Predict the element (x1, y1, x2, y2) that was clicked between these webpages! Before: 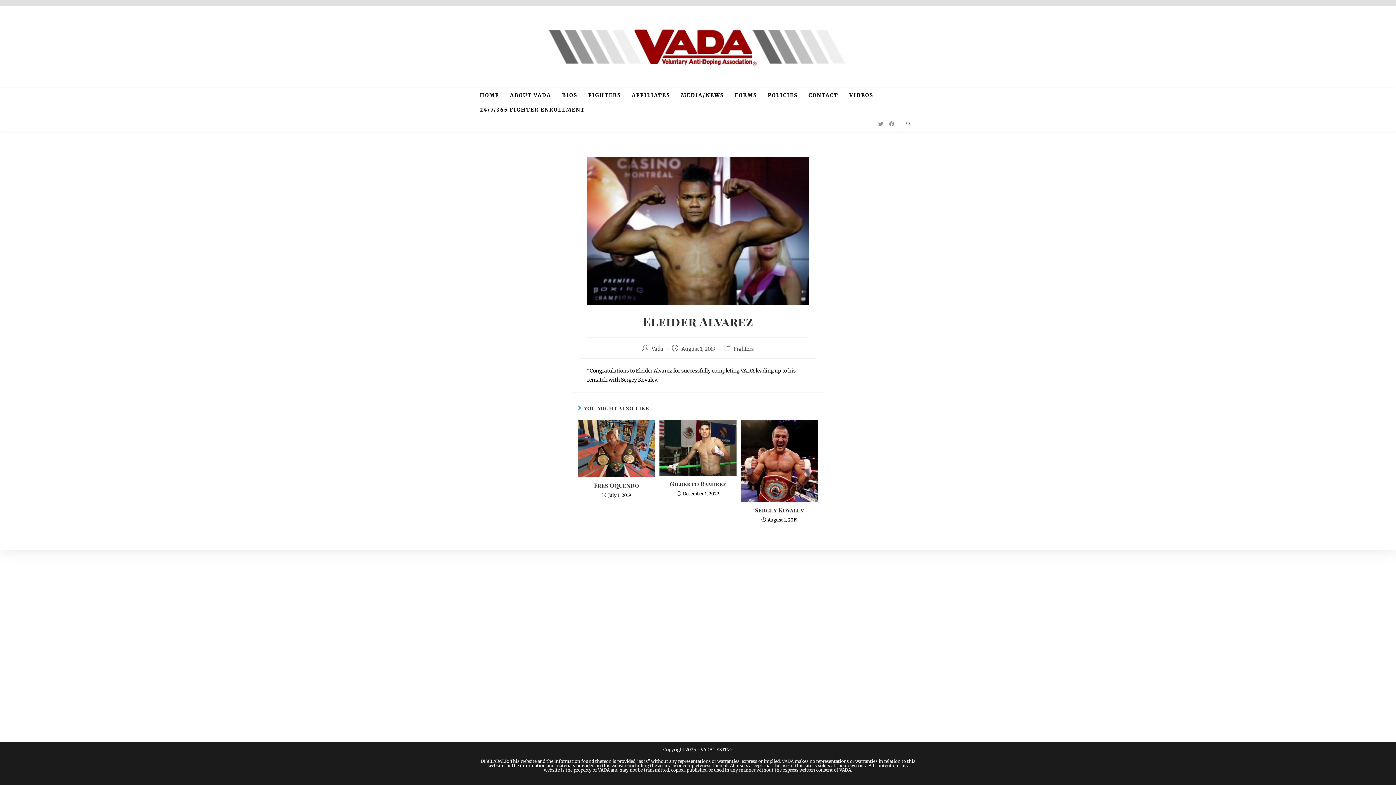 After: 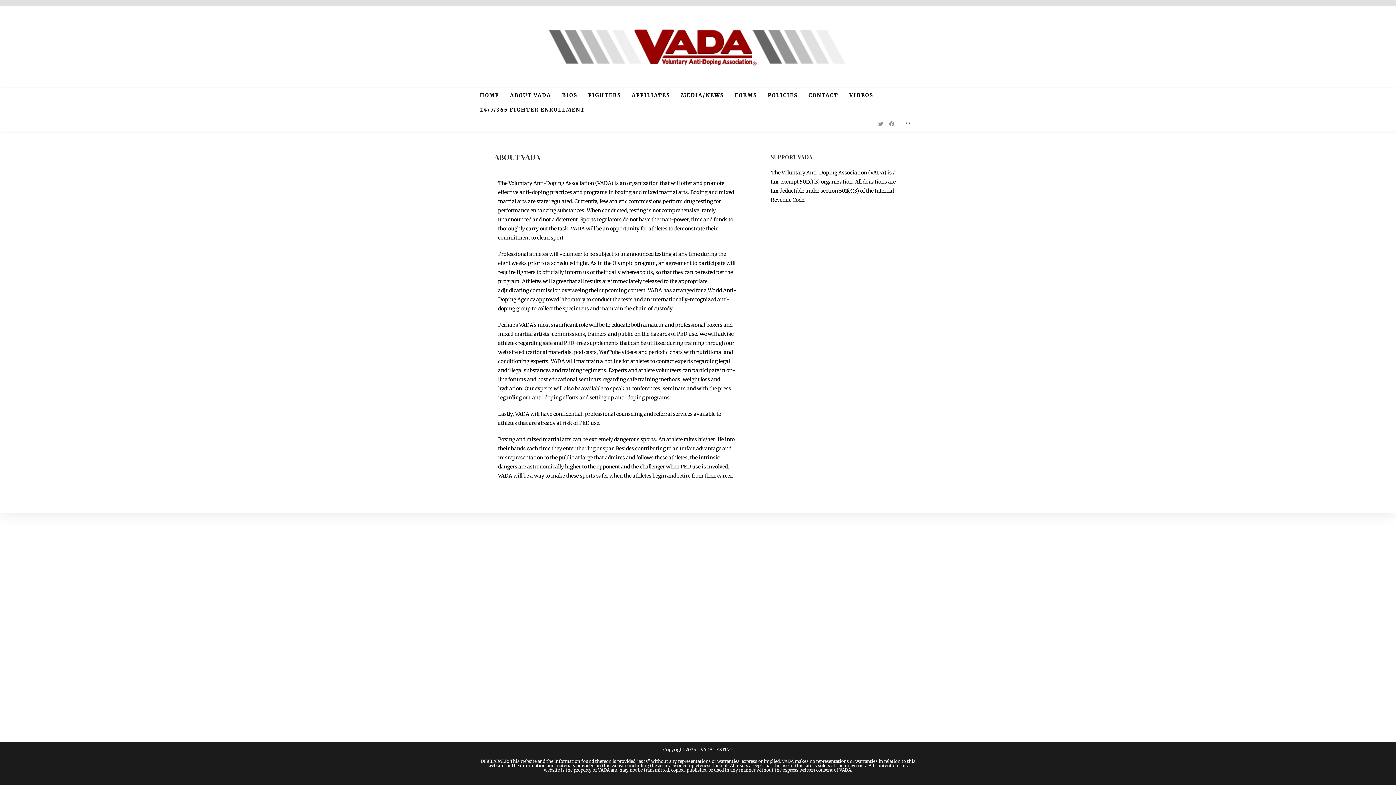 Action: label: ABOUT VADA bbox: (504, 88, 556, 102)